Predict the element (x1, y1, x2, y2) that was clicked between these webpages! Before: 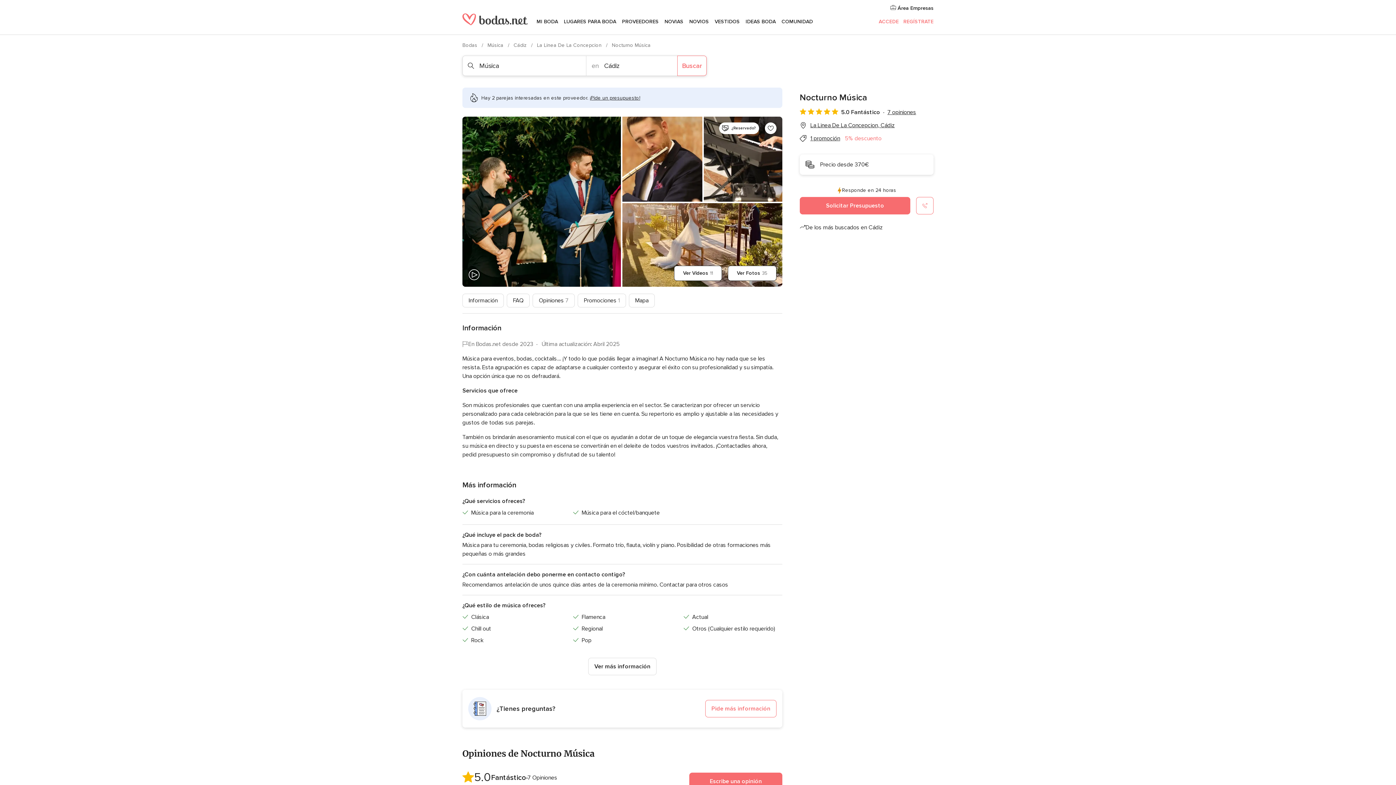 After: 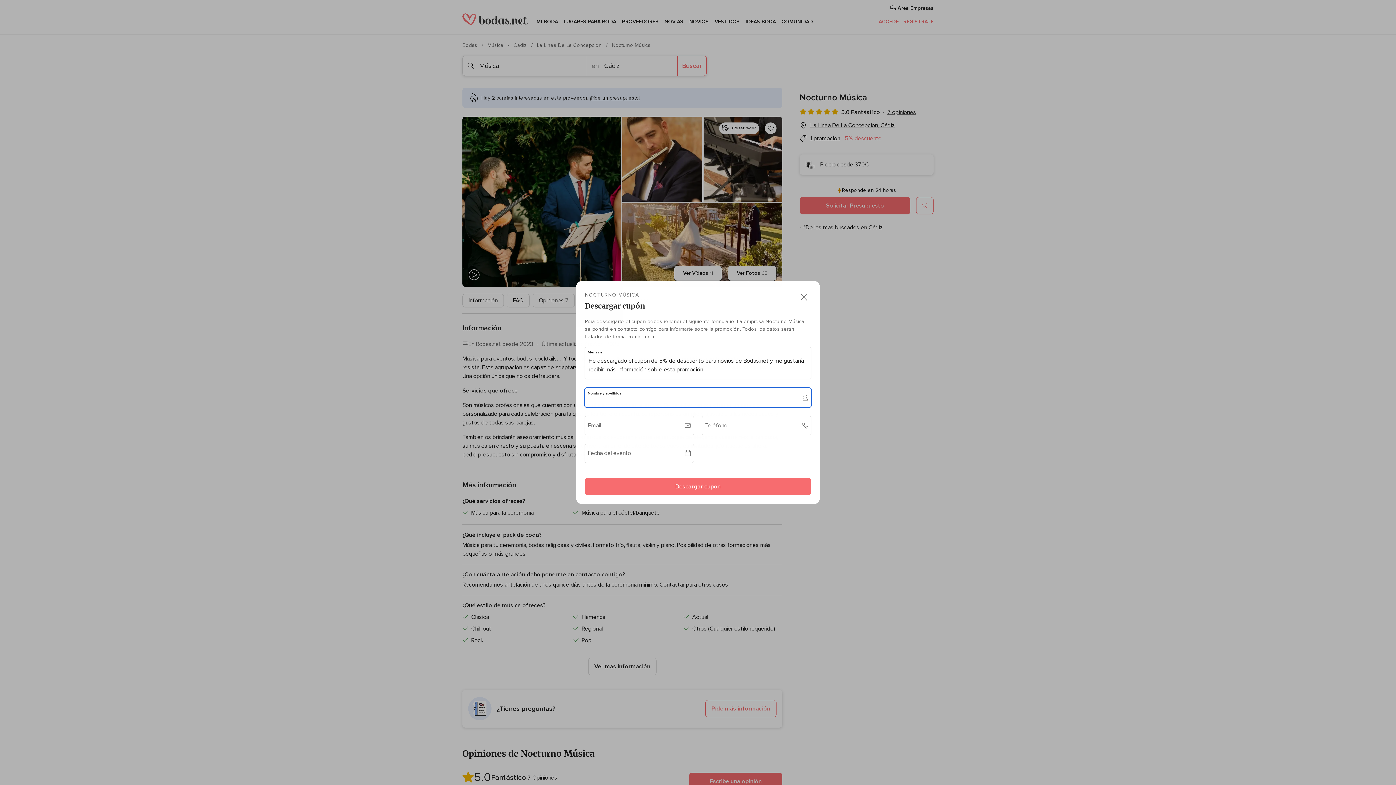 Action: label: 5% descuento bbox: (845, 134, 881, 142)